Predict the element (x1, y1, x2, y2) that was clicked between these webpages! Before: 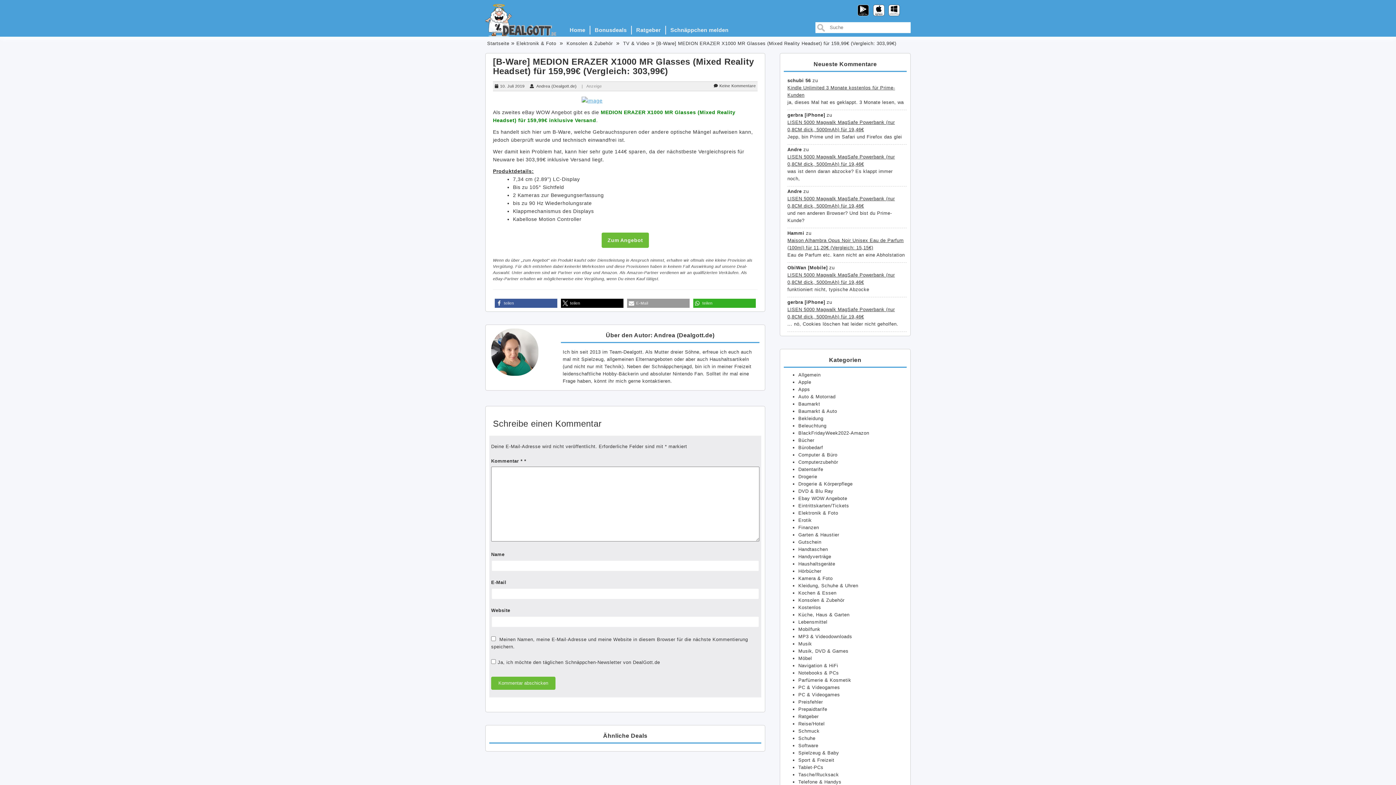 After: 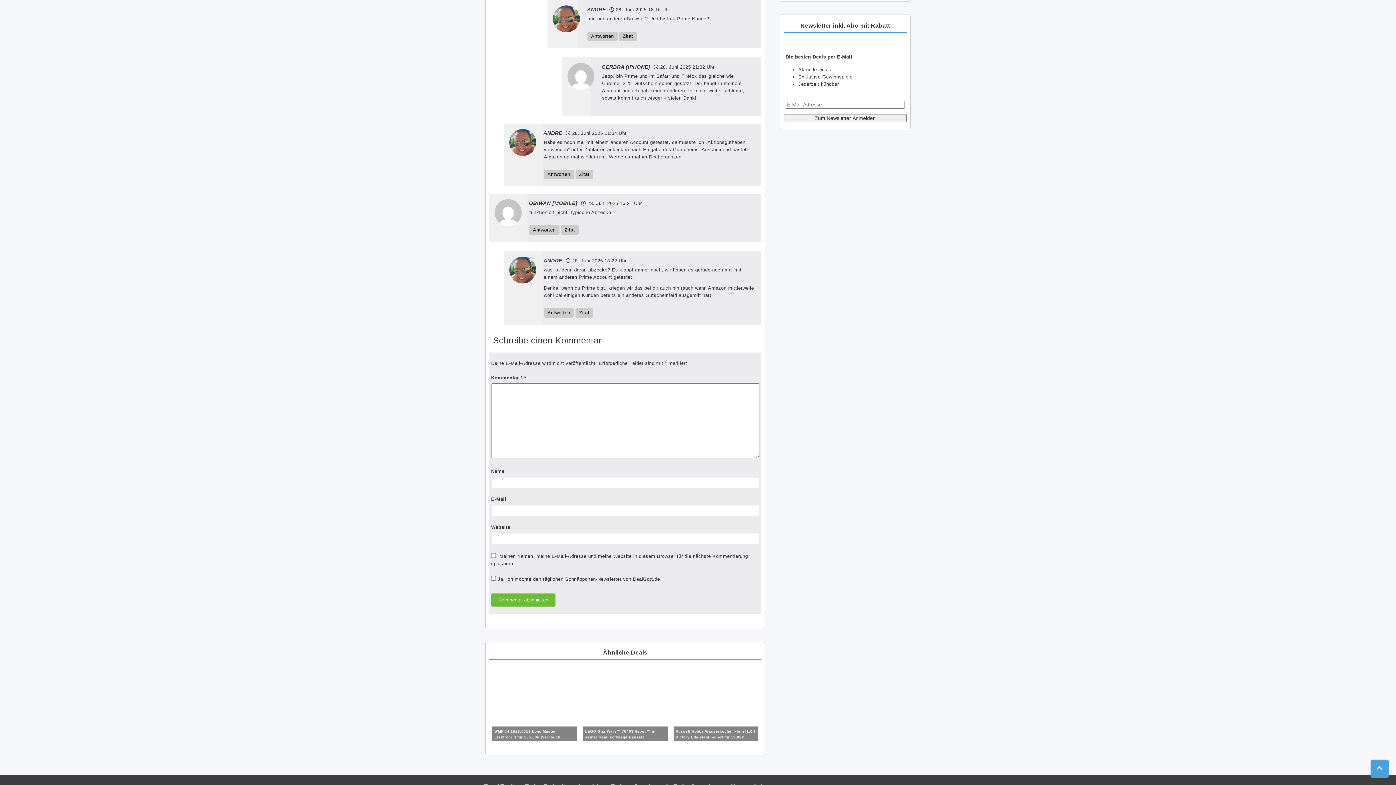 Action: label: LISEN 5000 Magwalk MagSafe Powerbank (nur 0,8CM dick, 5000mAh) für 19,46€ bbox: (787, 195, 906, 209)